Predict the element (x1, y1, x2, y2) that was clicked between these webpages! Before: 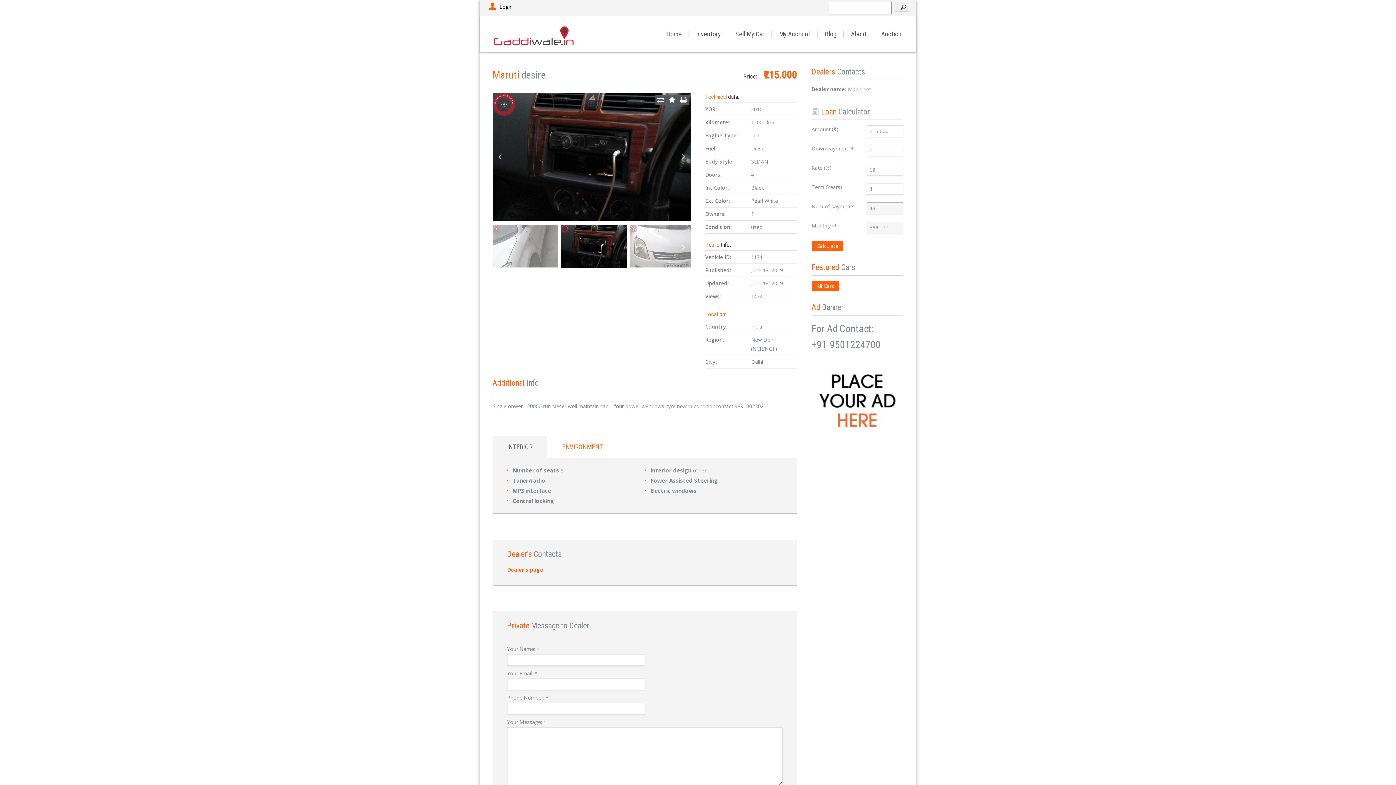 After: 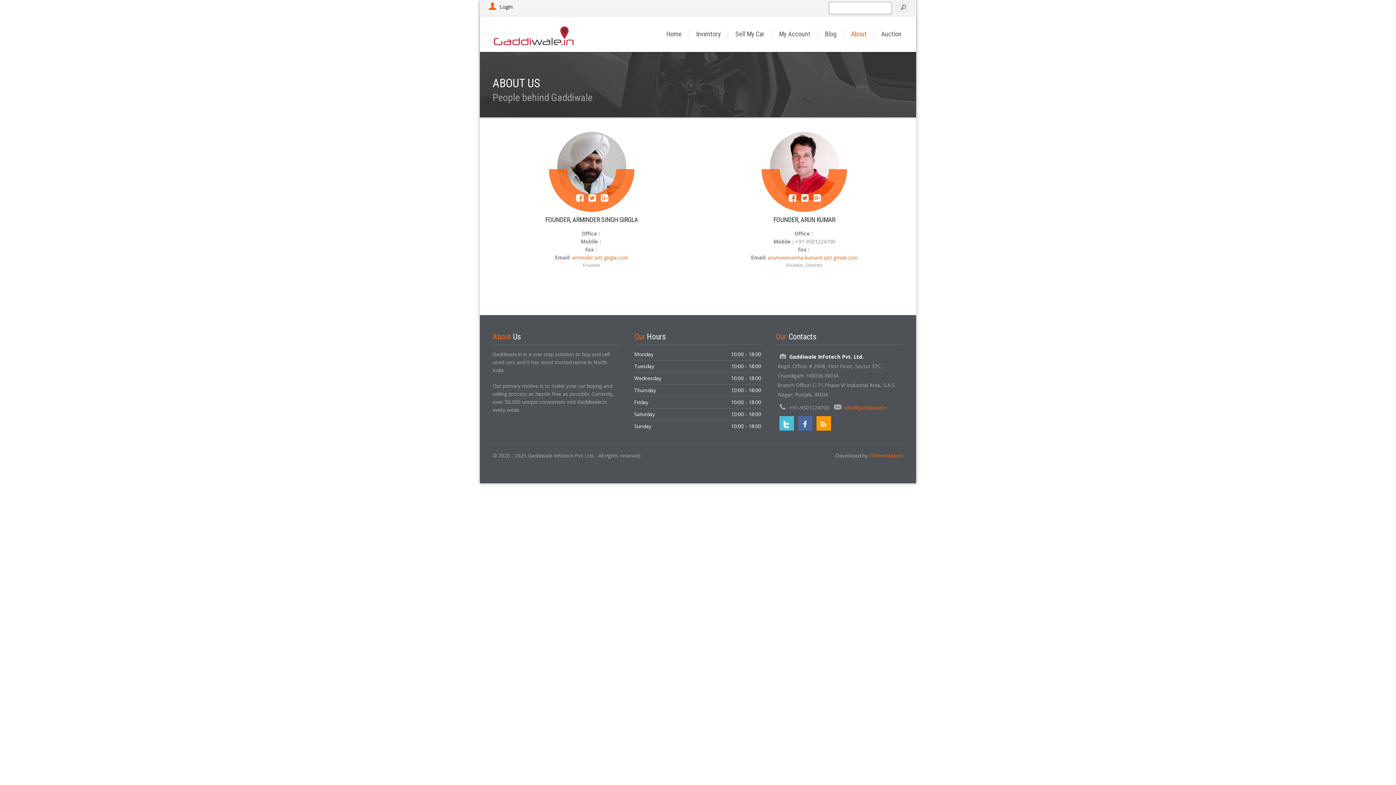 Action: bbox: (844, 16, 874, 52) label: About